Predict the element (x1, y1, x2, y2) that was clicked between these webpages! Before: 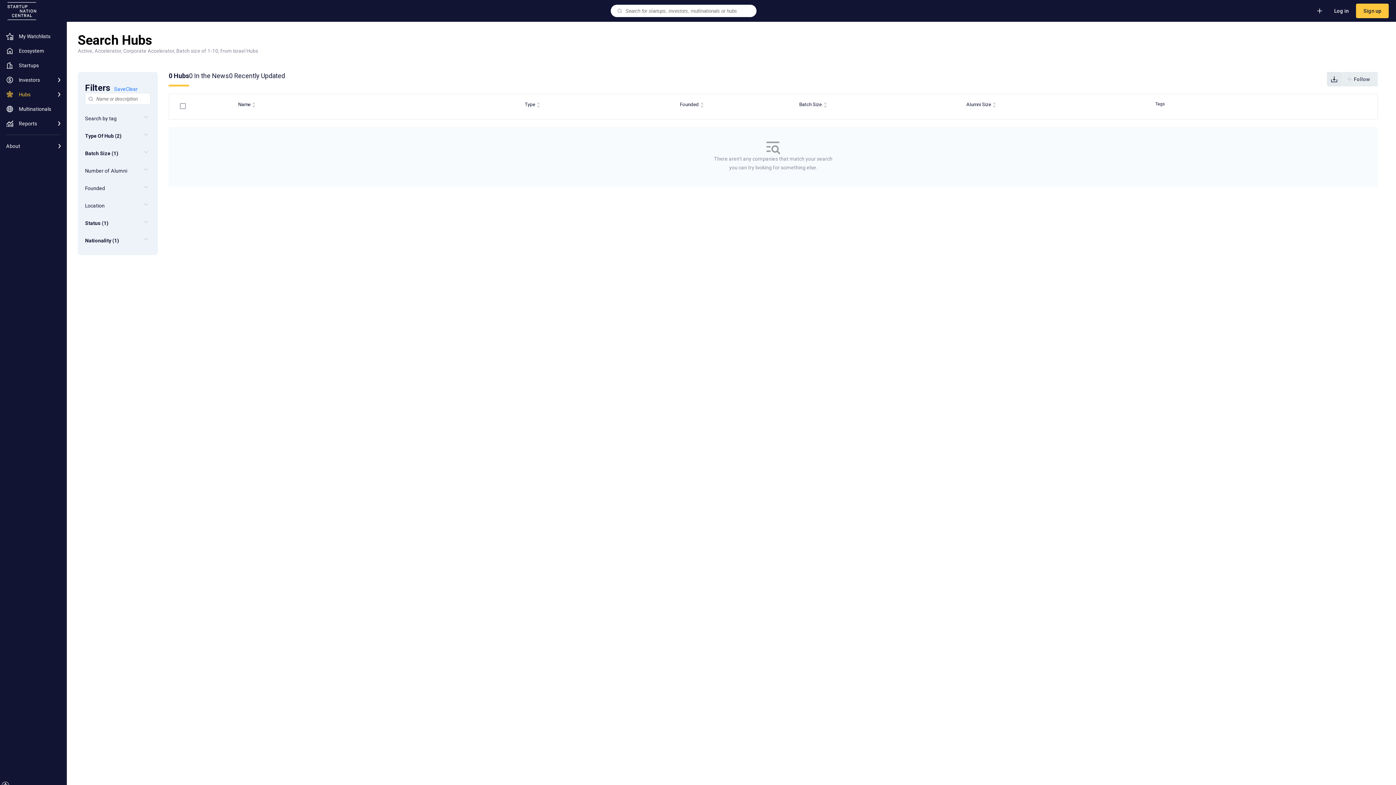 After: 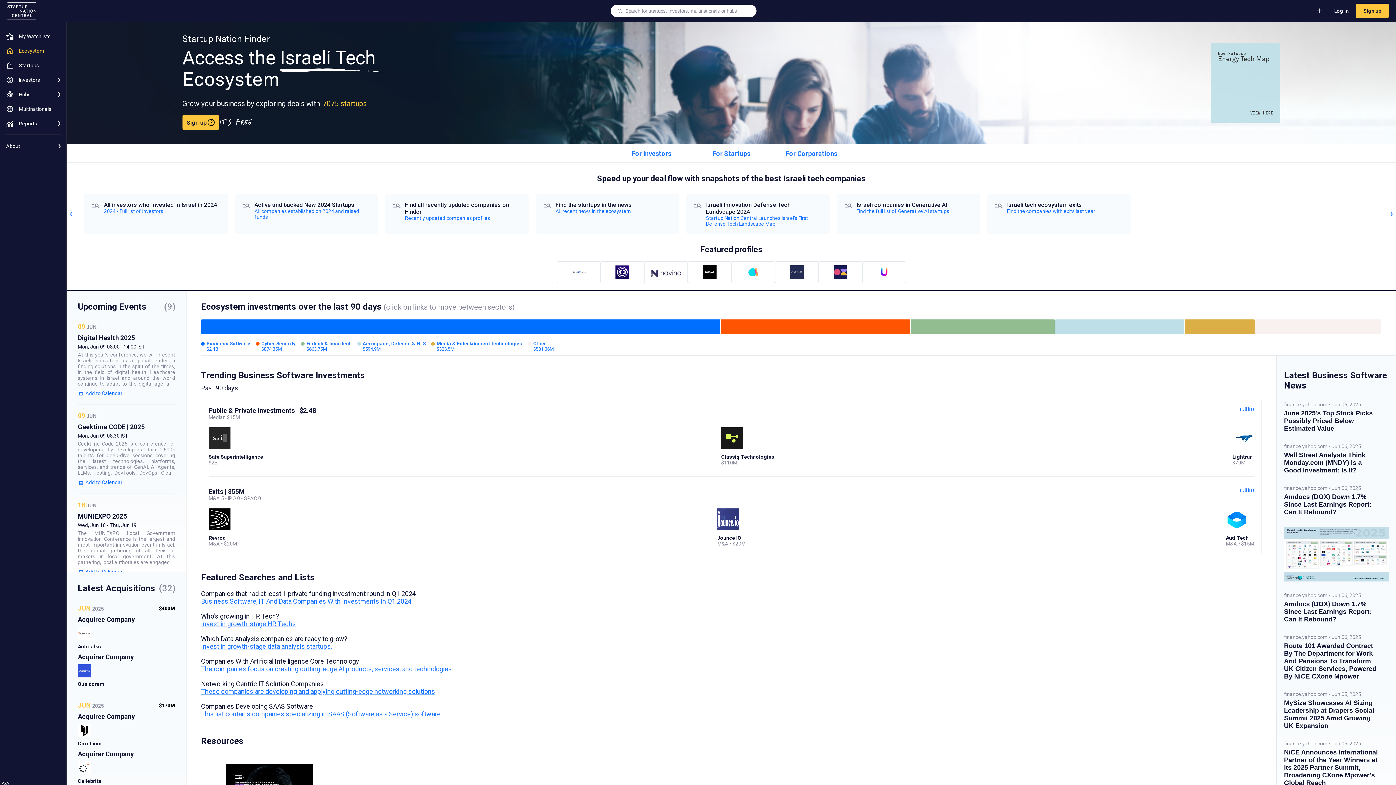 Action: bbox: (7, 2, 36, 19)